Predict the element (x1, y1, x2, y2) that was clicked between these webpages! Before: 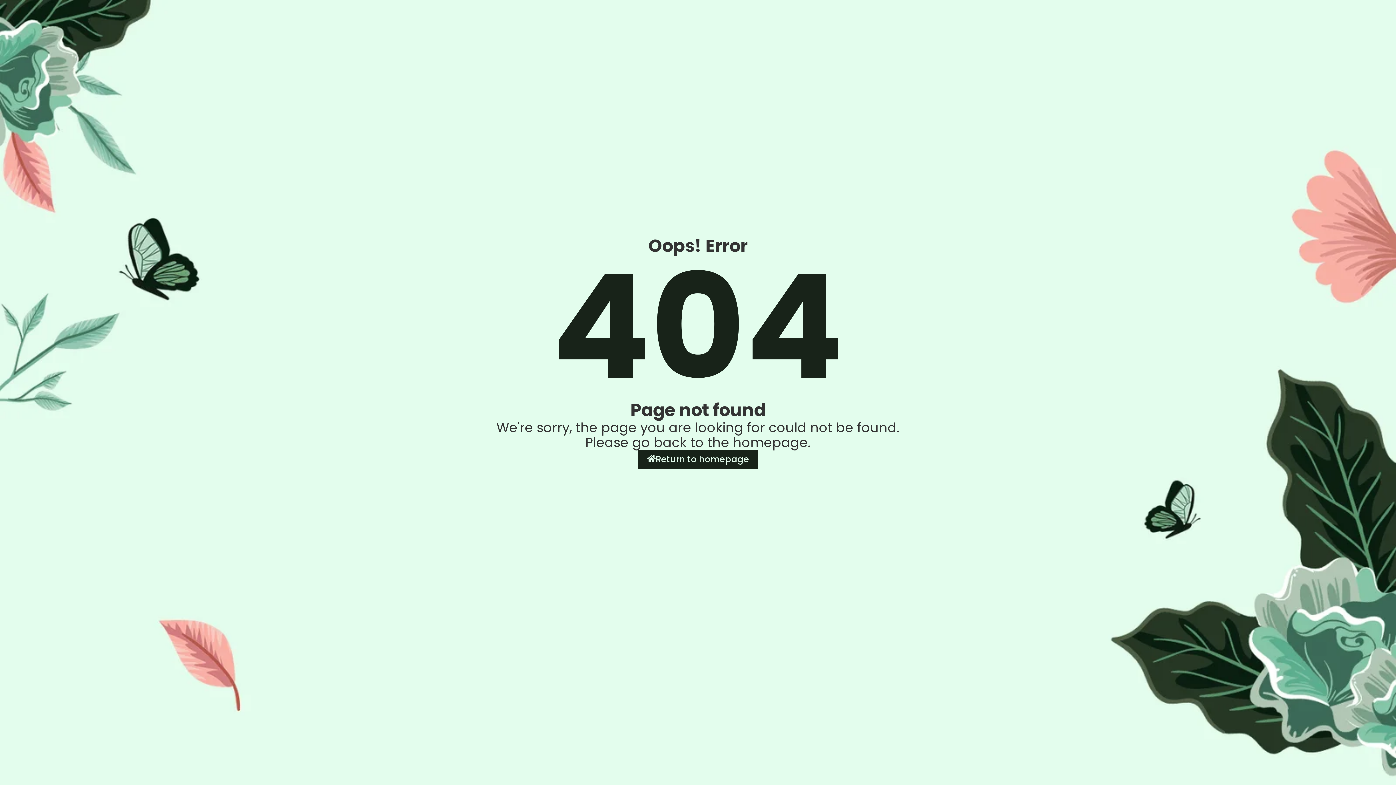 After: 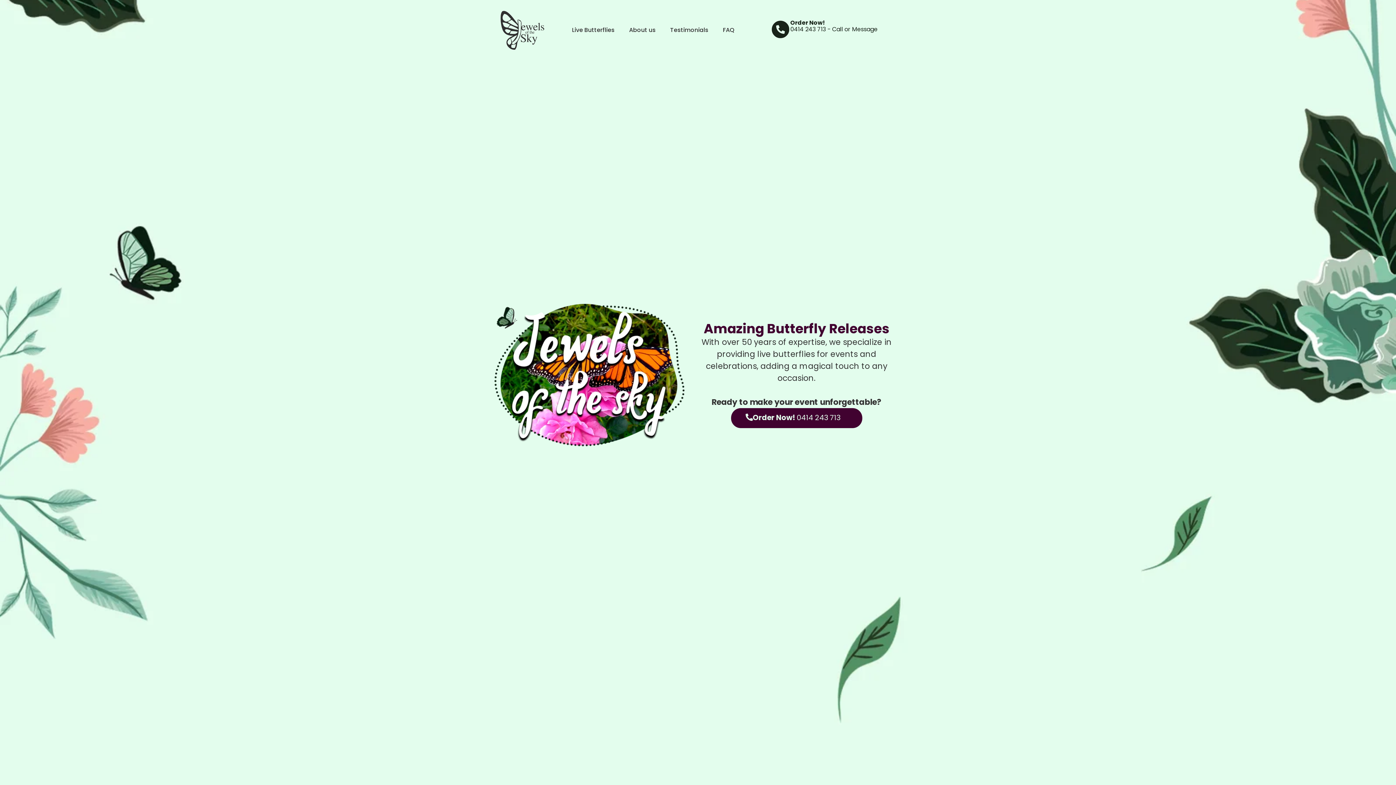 Action: bbox: (638, 450, 758, 469) label: Return to homepage